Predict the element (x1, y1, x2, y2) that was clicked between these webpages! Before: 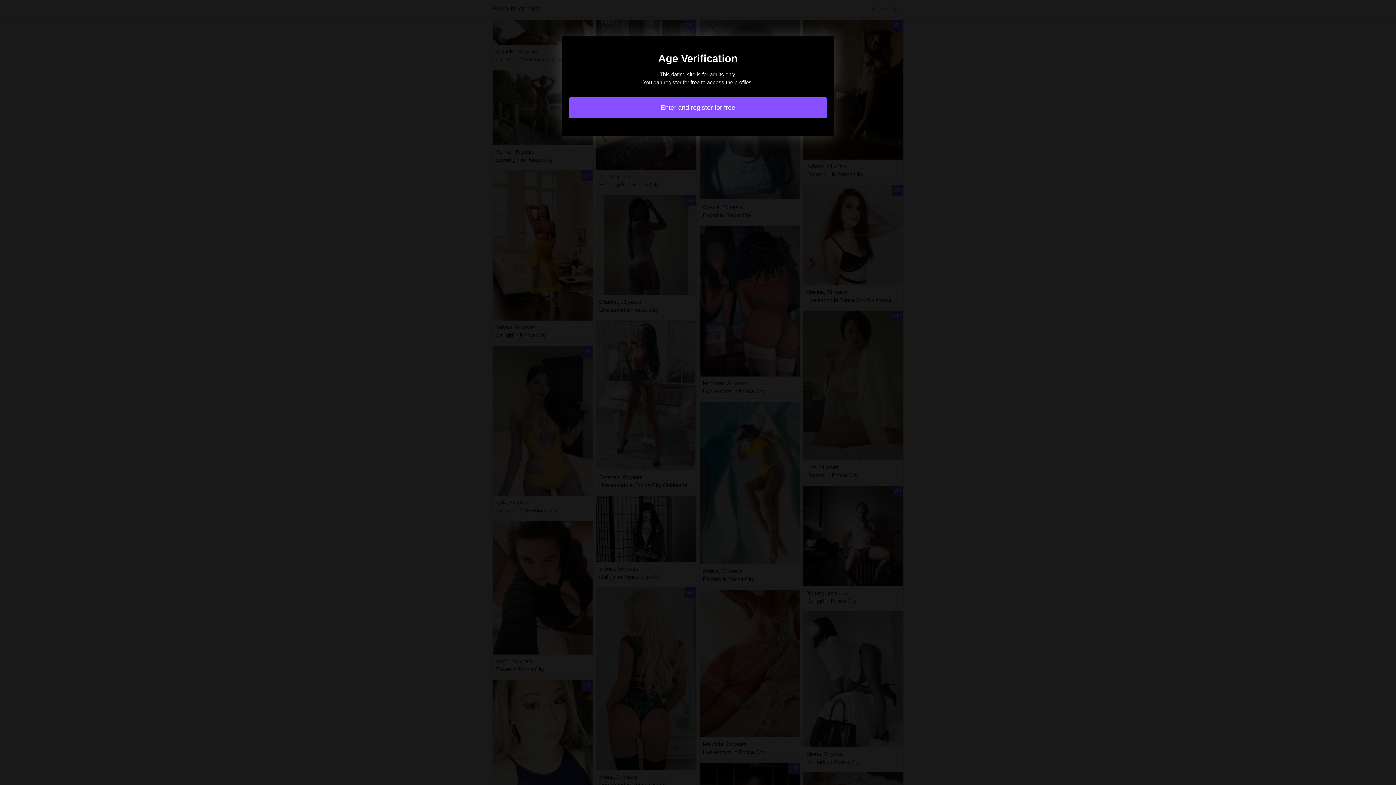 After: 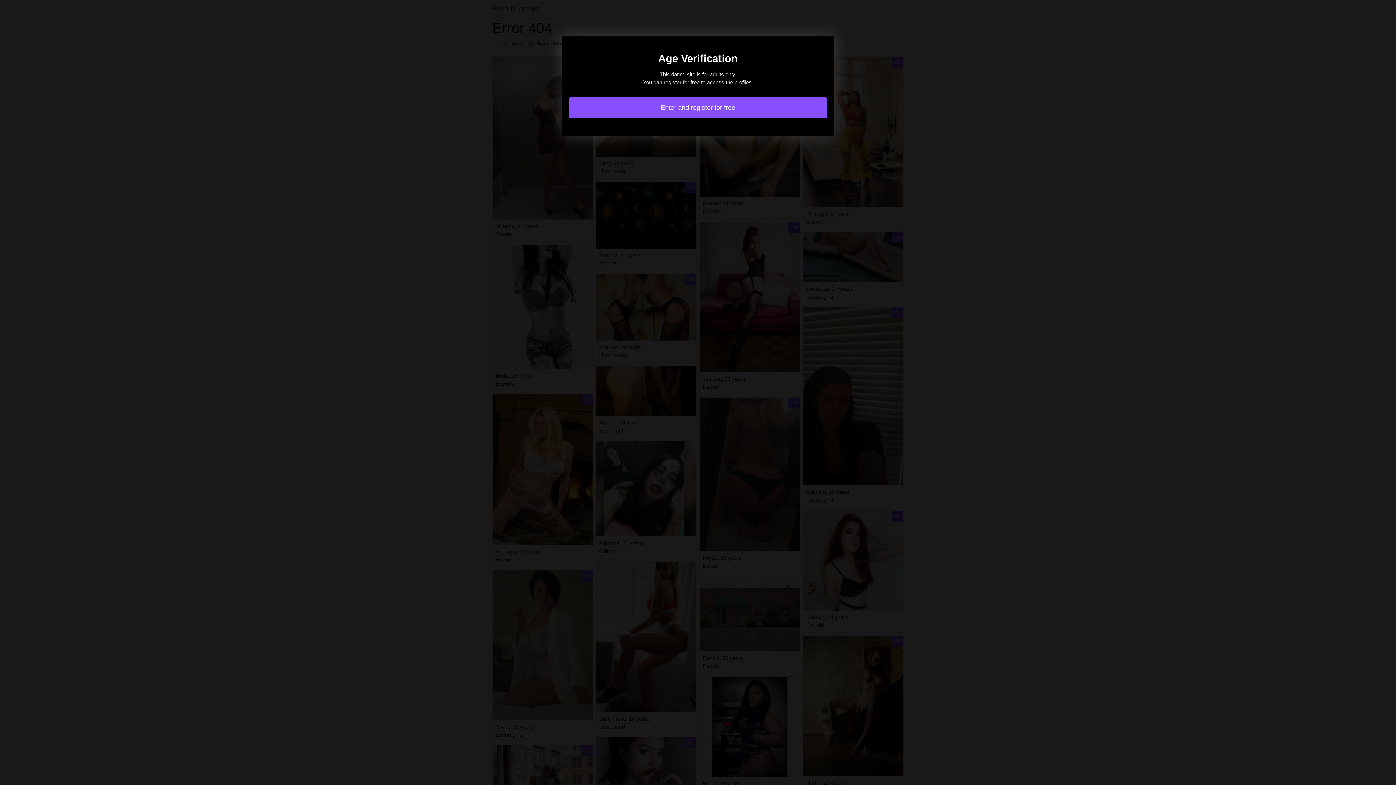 Action: bbox: (569, 97, 827, 118) label: Enter and register for free